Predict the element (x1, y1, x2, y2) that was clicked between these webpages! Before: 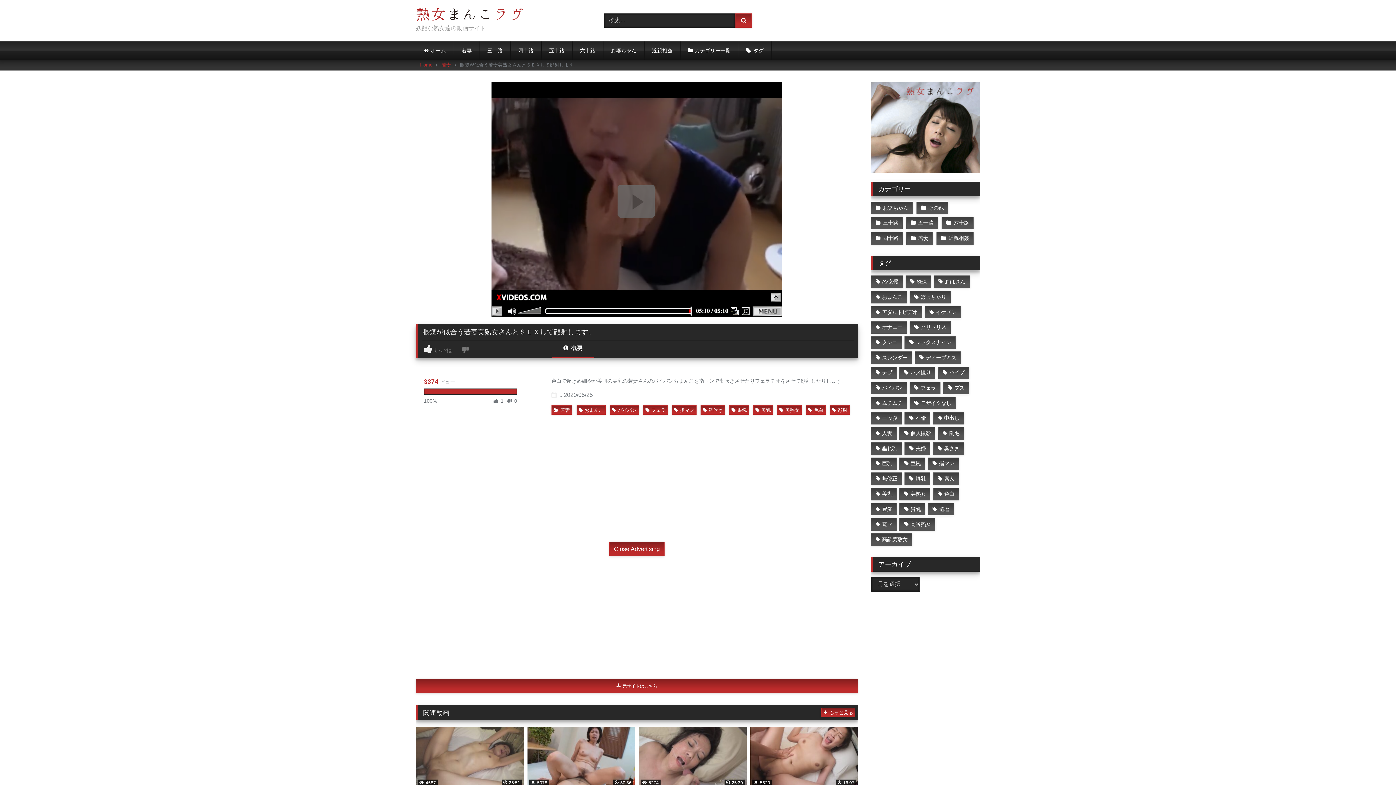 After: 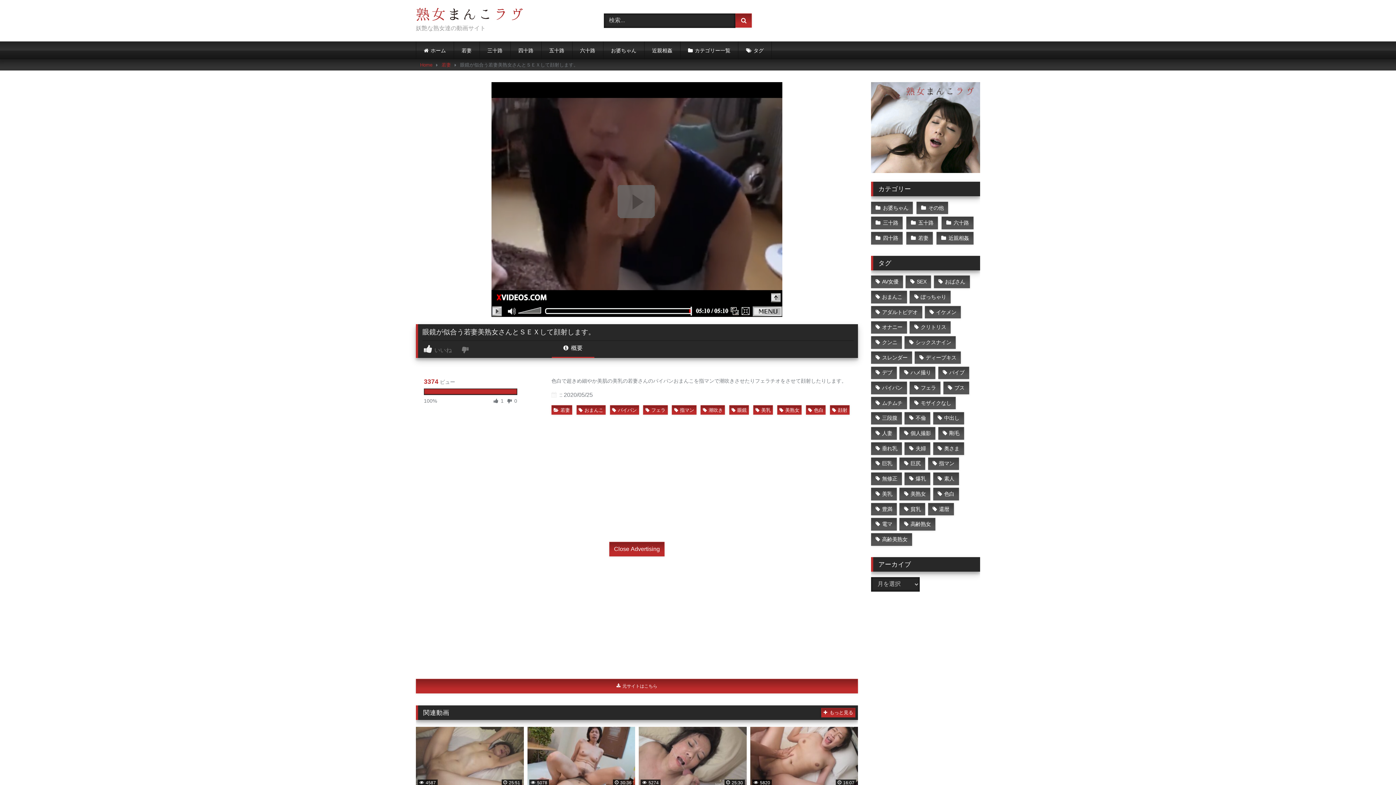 Action: label:  概要 bbox: (551, 344, 594, 358)